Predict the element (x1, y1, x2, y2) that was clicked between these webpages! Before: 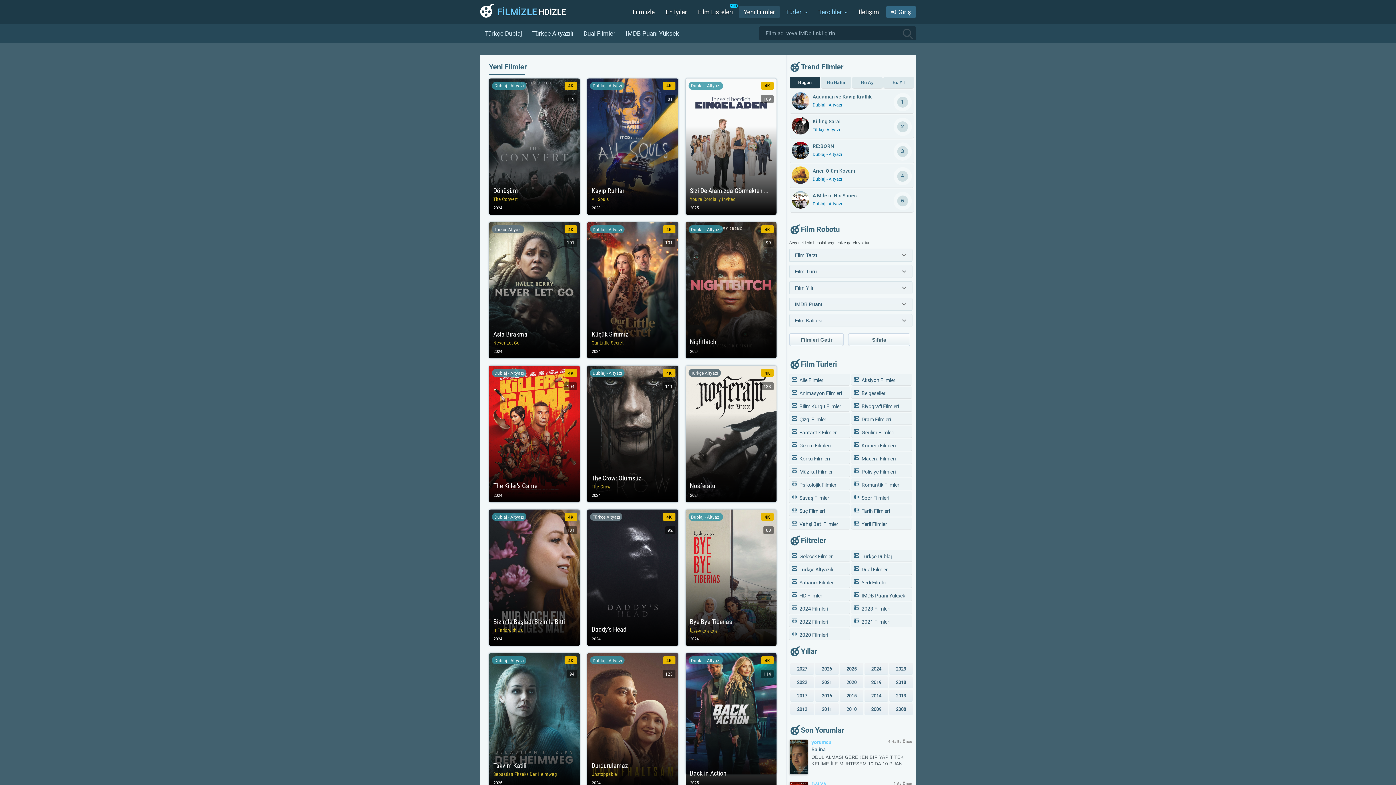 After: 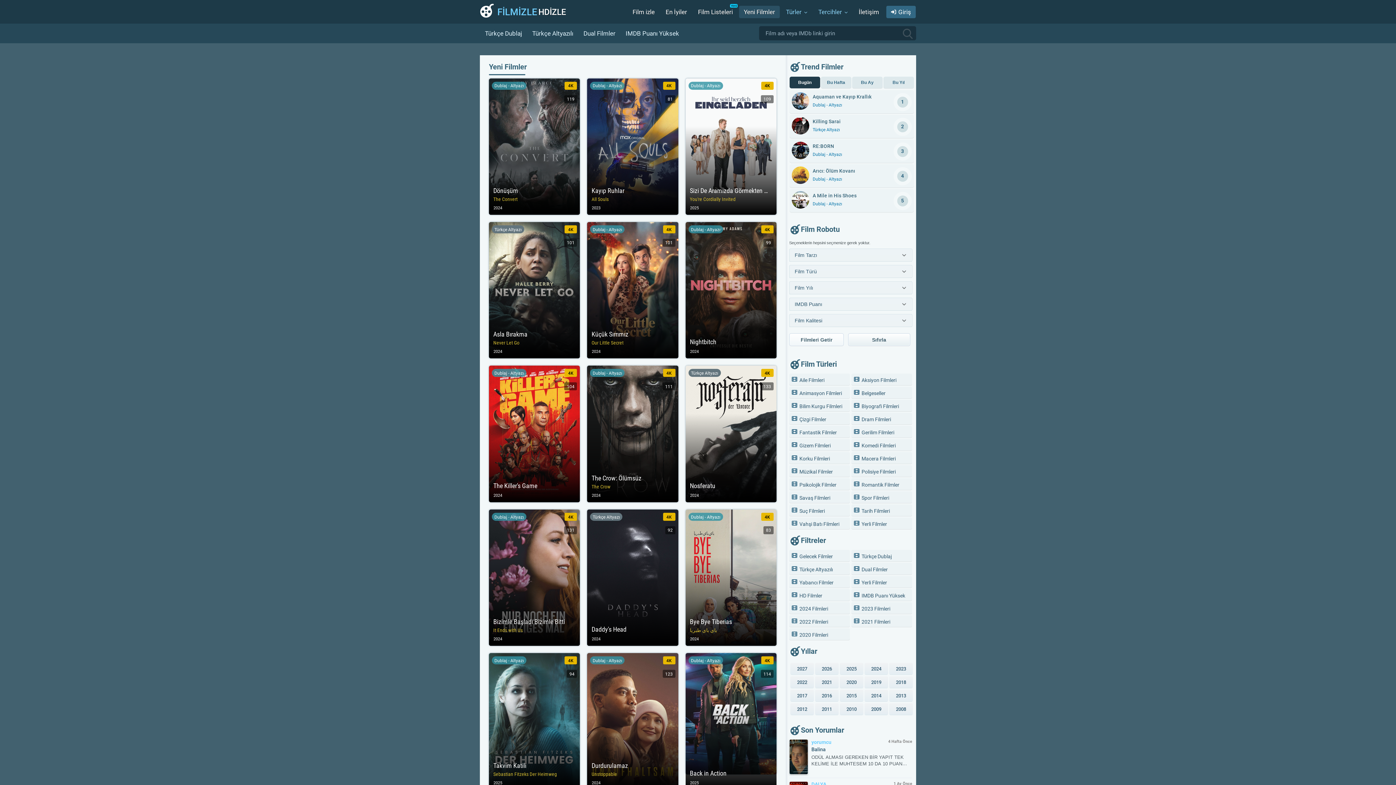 Action: bbox: (789, 333, 844, 346) label: Filmleri Getir